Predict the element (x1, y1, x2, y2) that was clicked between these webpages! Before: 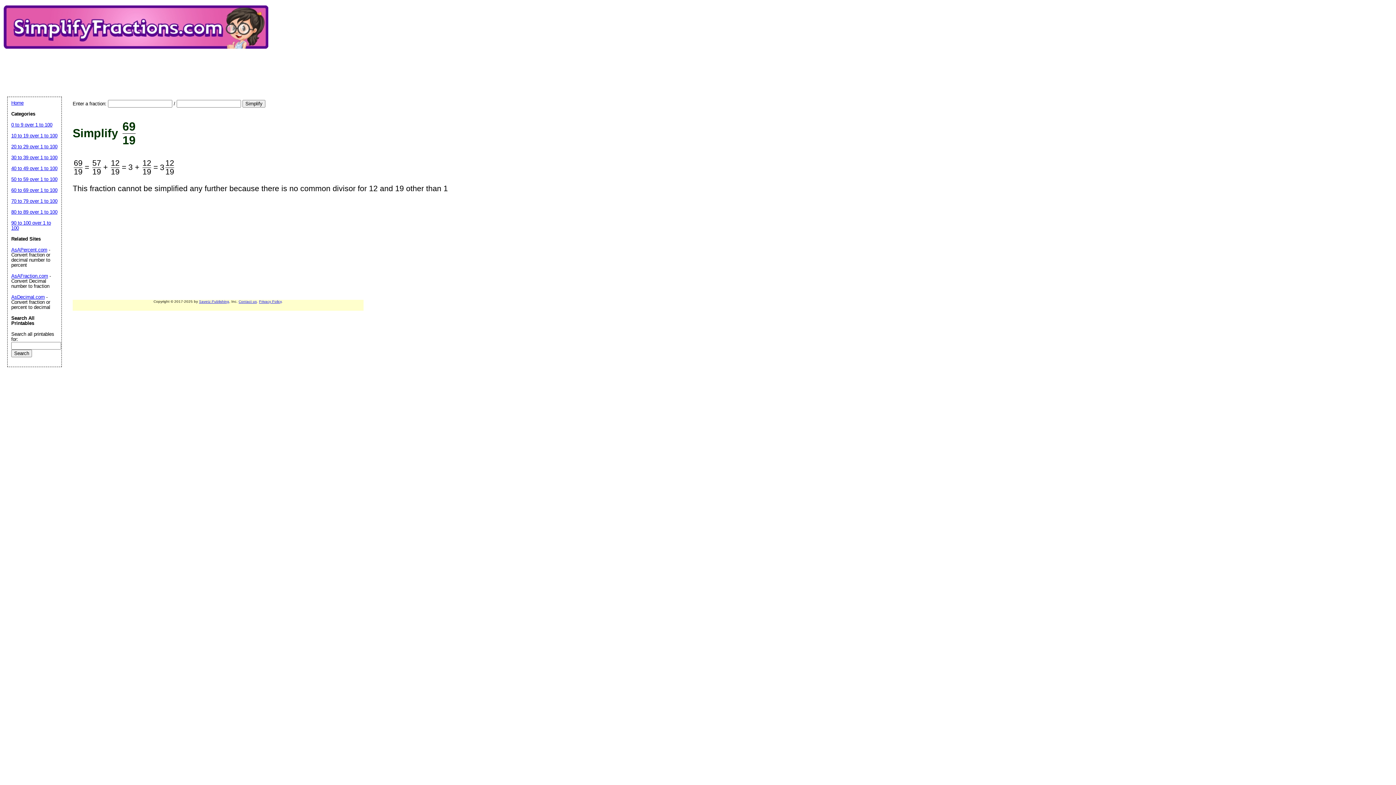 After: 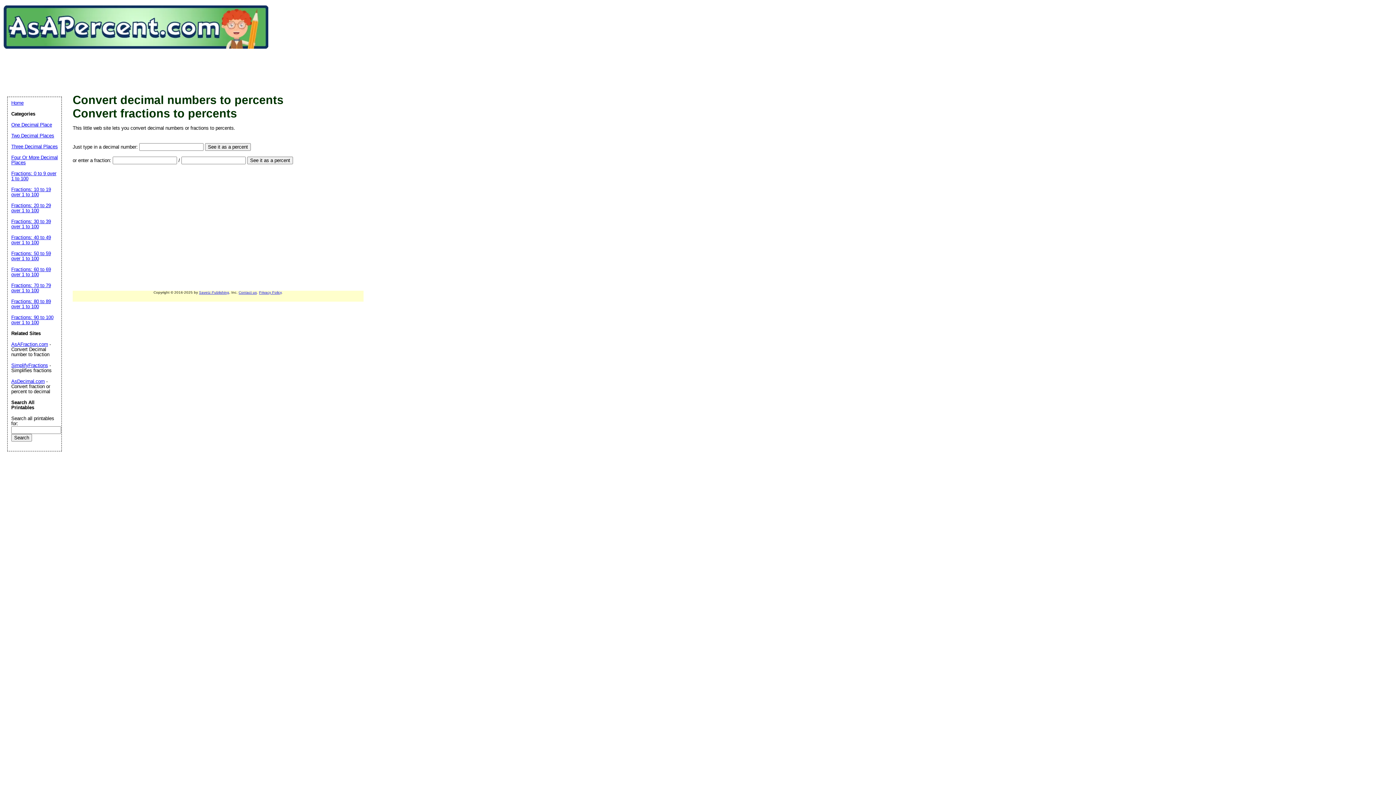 Action: label: AsAPercent.com bbox: (11, 247, 47, 252)